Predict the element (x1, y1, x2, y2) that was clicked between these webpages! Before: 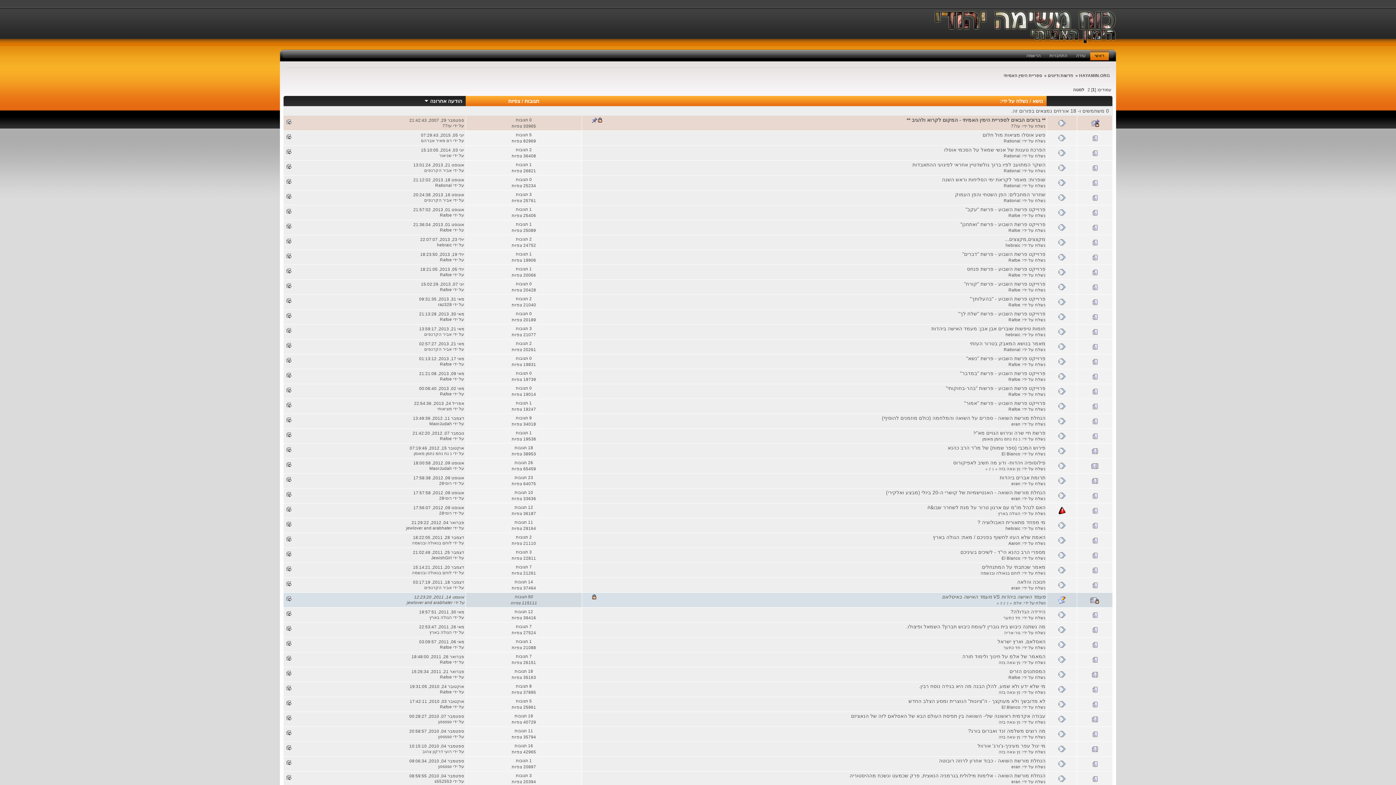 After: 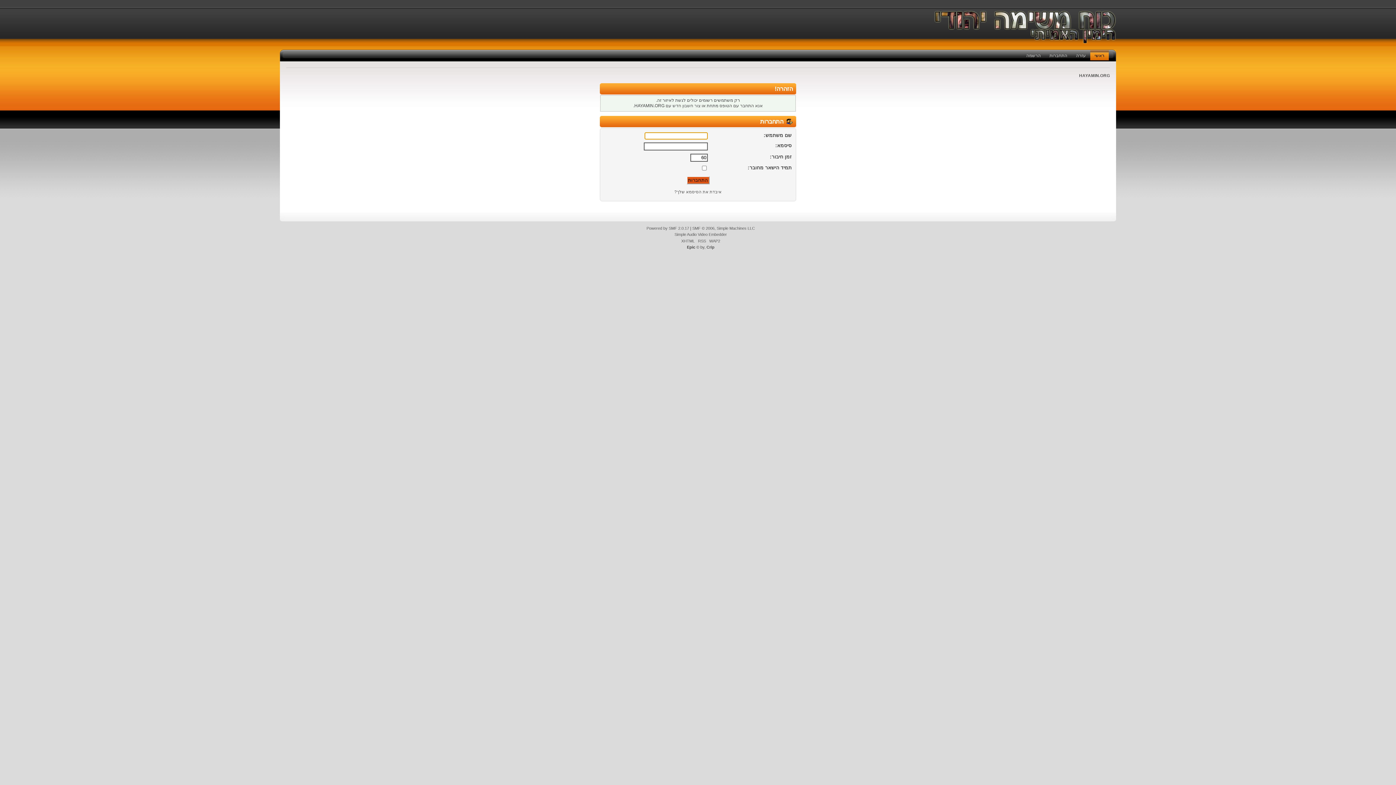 Action: bbox: (1008, 362, 1020, 367) label: Rafoe